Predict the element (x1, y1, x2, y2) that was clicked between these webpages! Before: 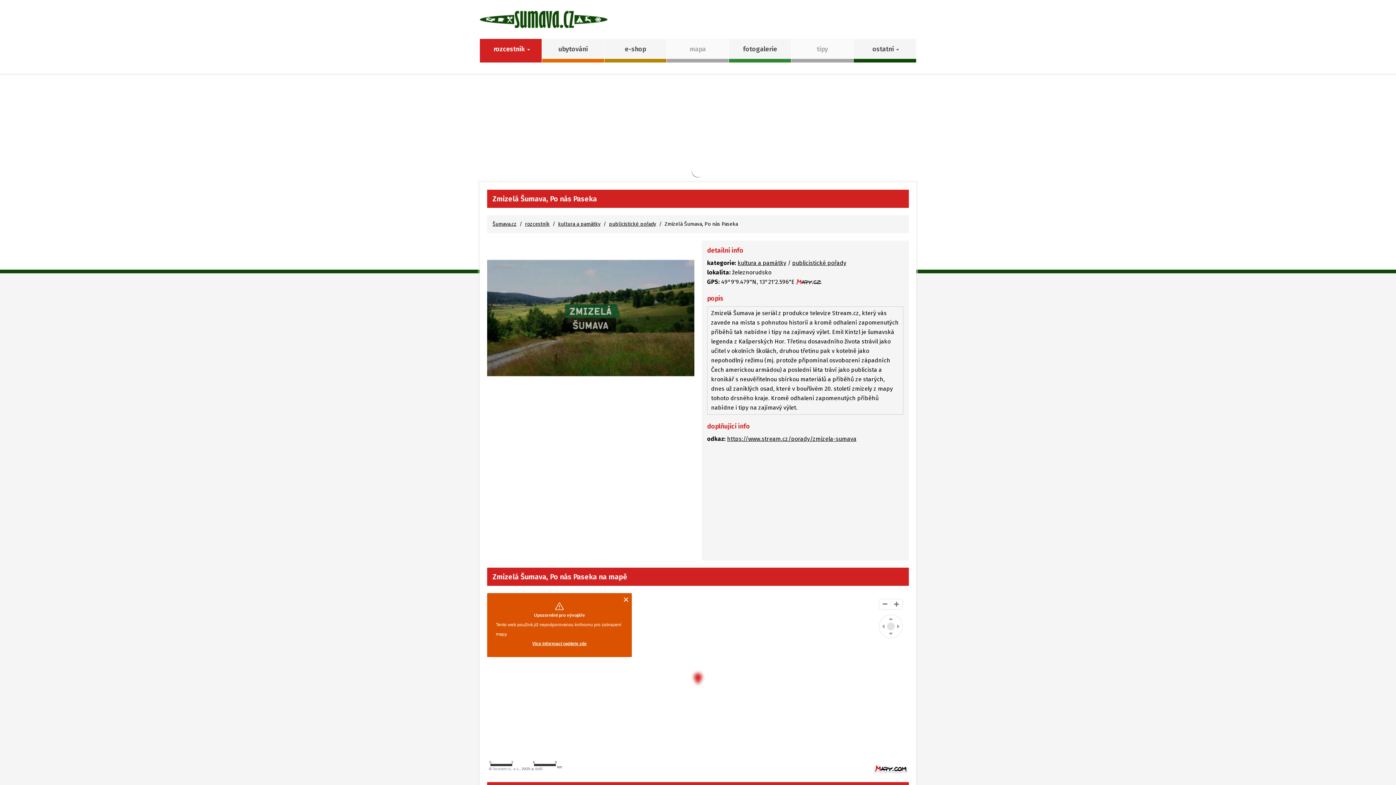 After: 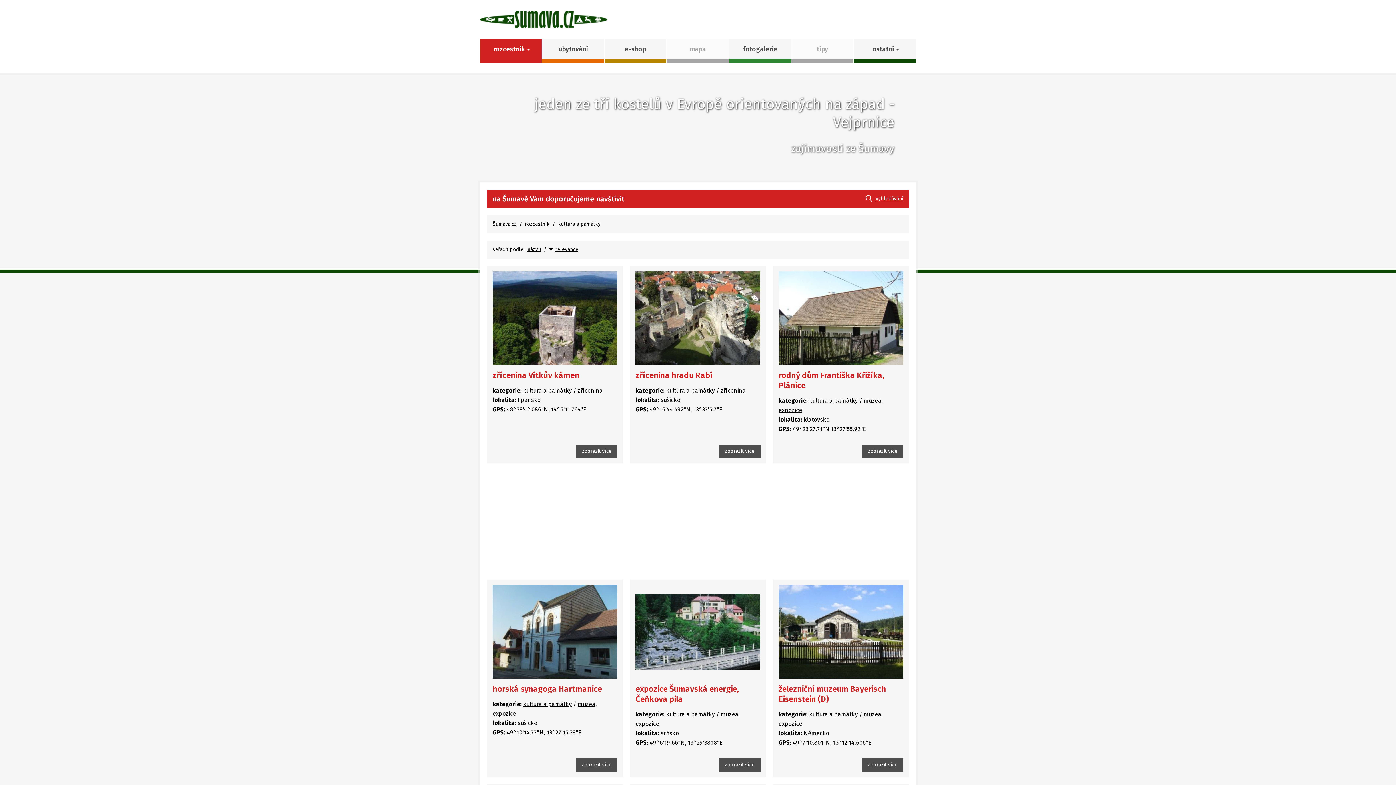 Action: bbox: (558, 219, 600, 229) label: kultura a památky